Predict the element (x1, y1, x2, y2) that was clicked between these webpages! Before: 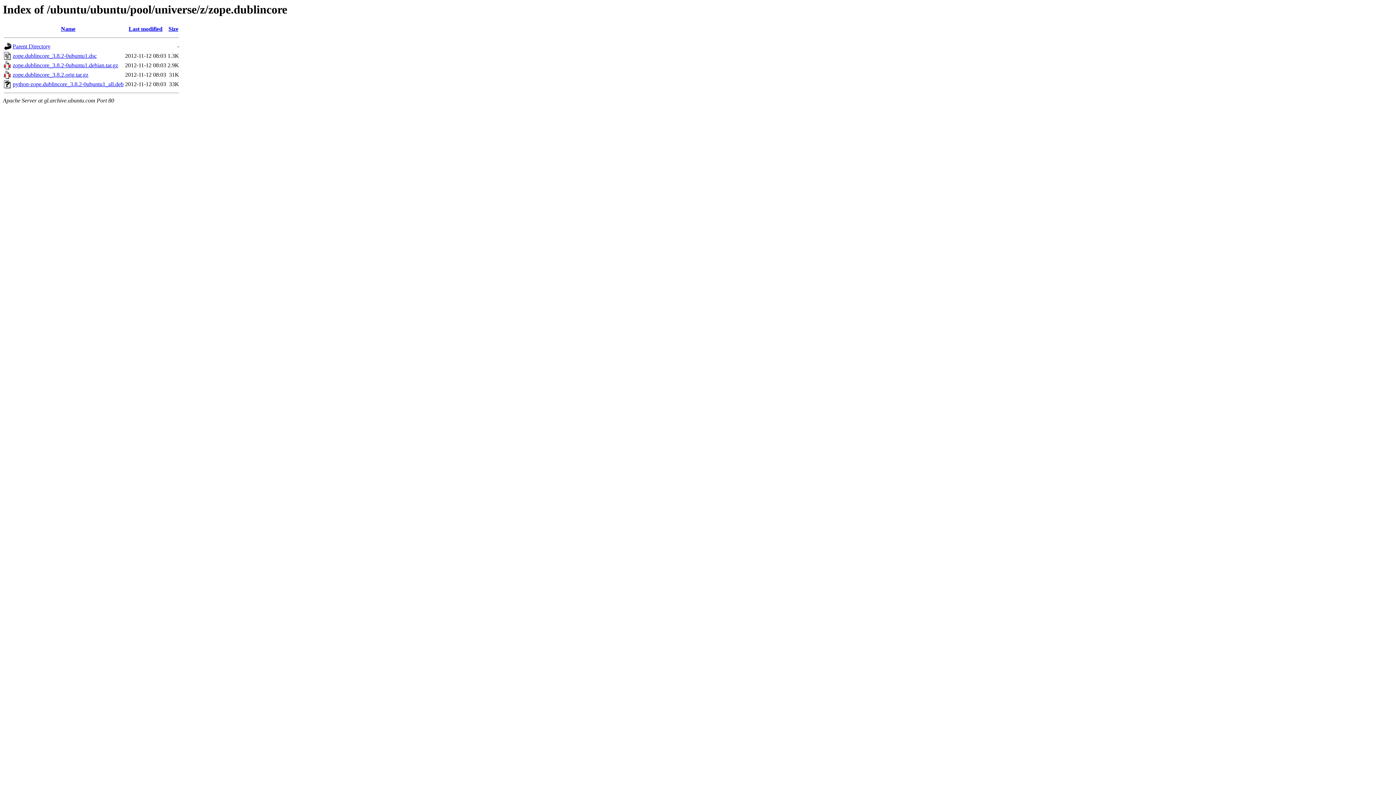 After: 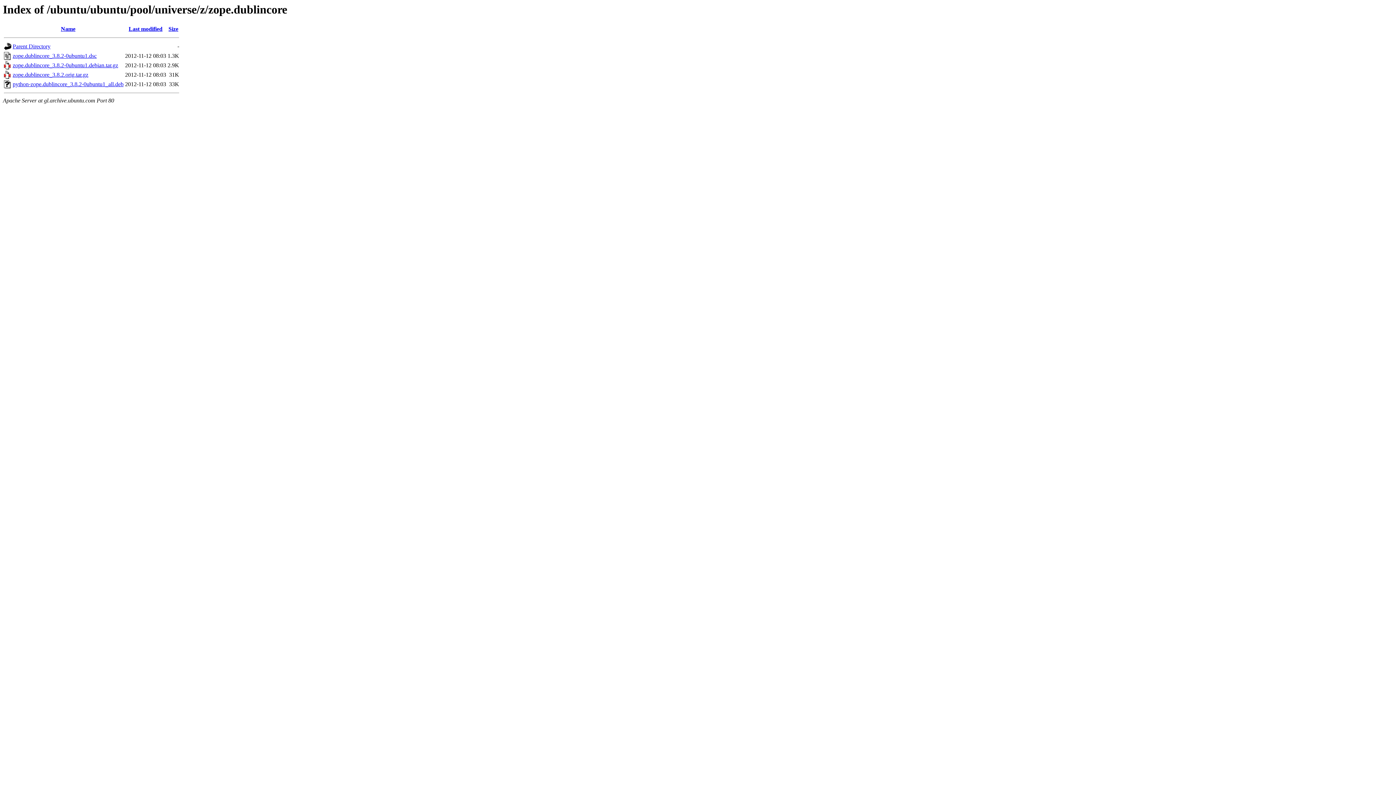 Action: bbox: (12, 62, 118, 68) label: zope.dublincore_3.8.2-0ubuntu1.debian.tar.gz